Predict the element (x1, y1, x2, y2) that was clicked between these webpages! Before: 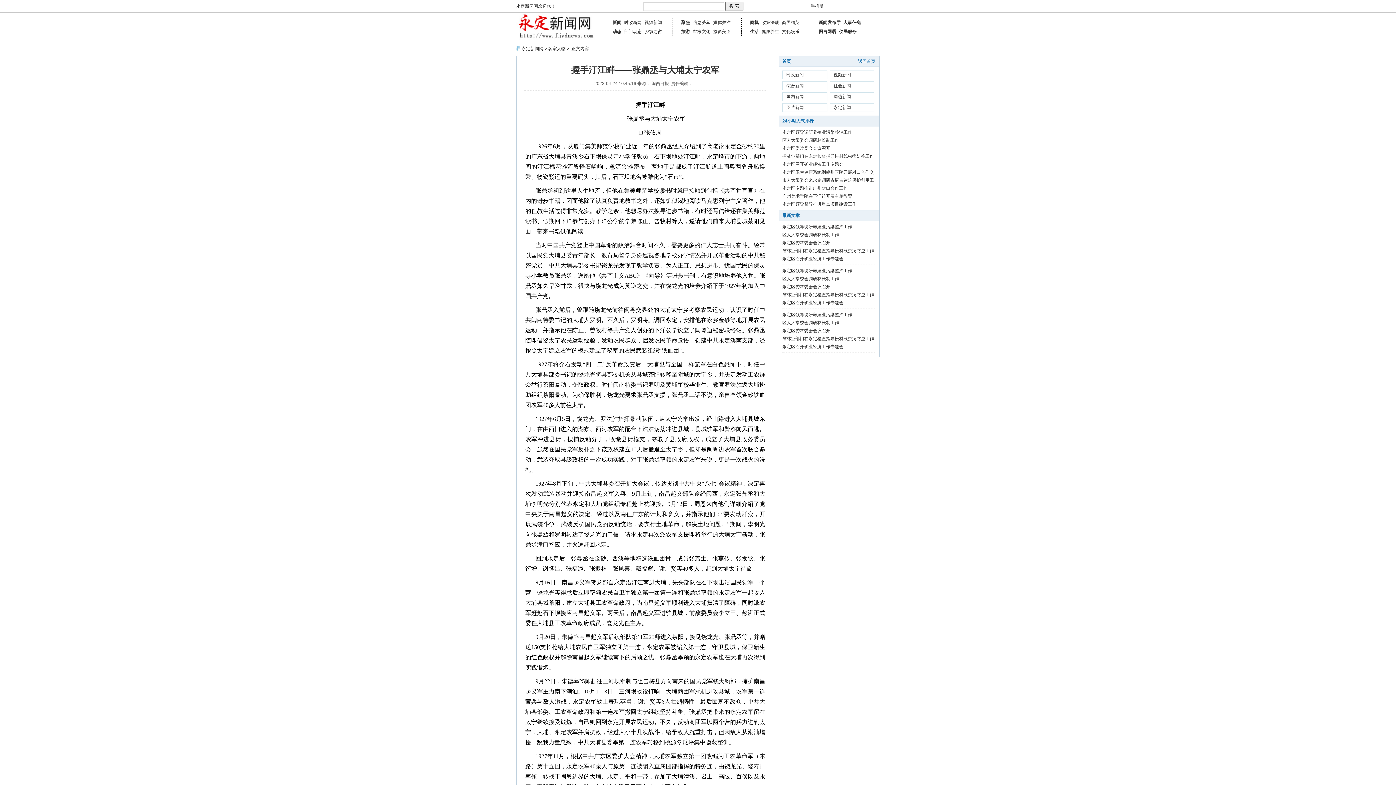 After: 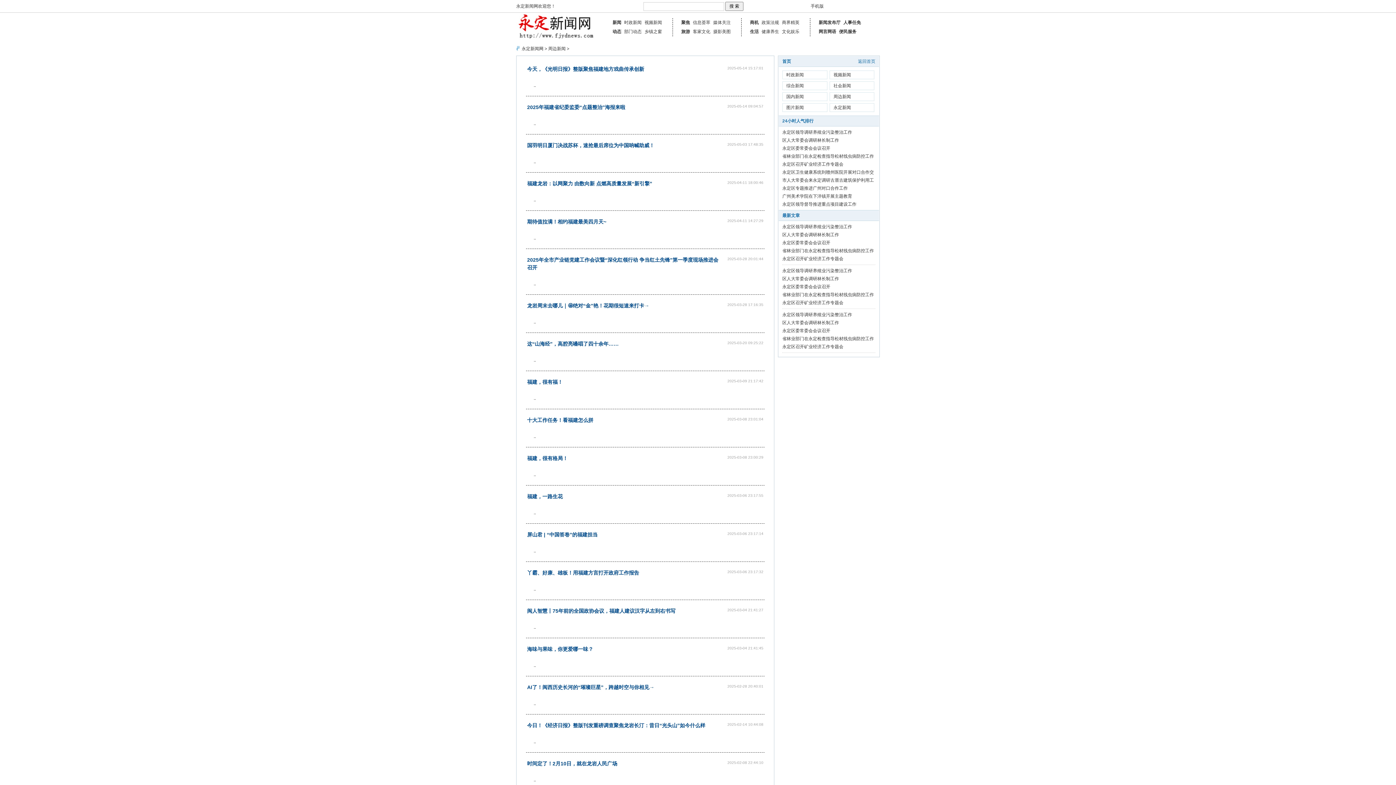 Action: label: 周边新闻 bbox: (829, 92, 874, 101)